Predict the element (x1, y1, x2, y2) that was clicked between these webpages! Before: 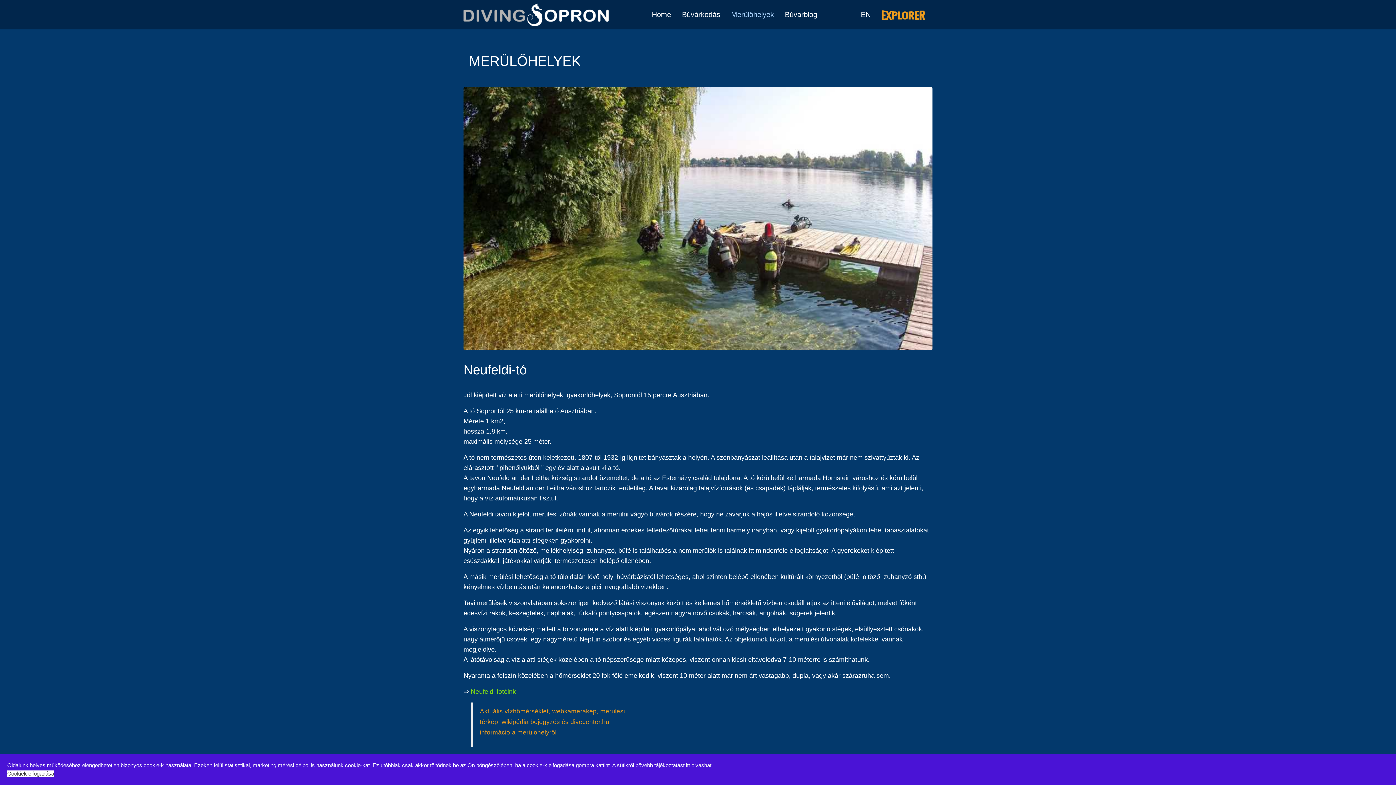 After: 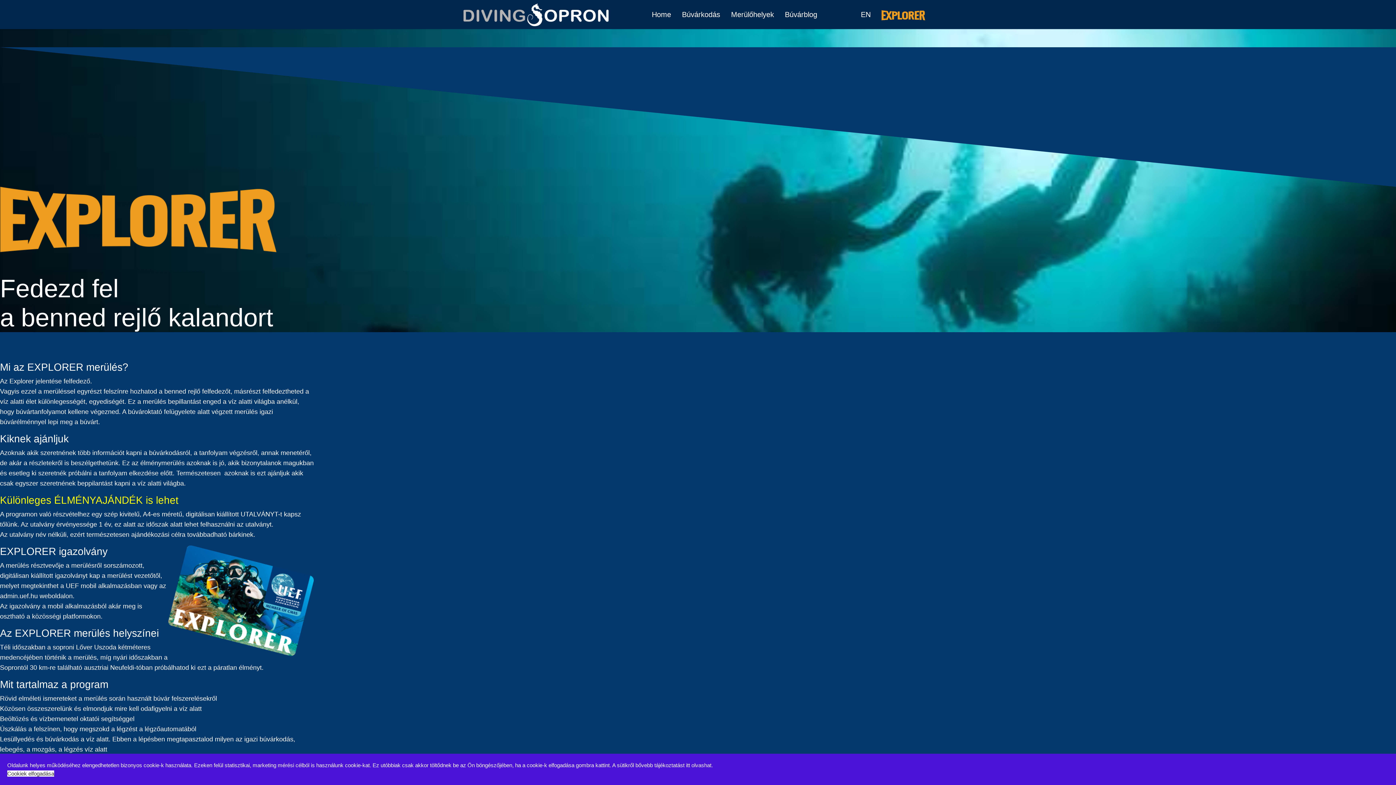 Action: bbox: (876, 0, 930, 29)